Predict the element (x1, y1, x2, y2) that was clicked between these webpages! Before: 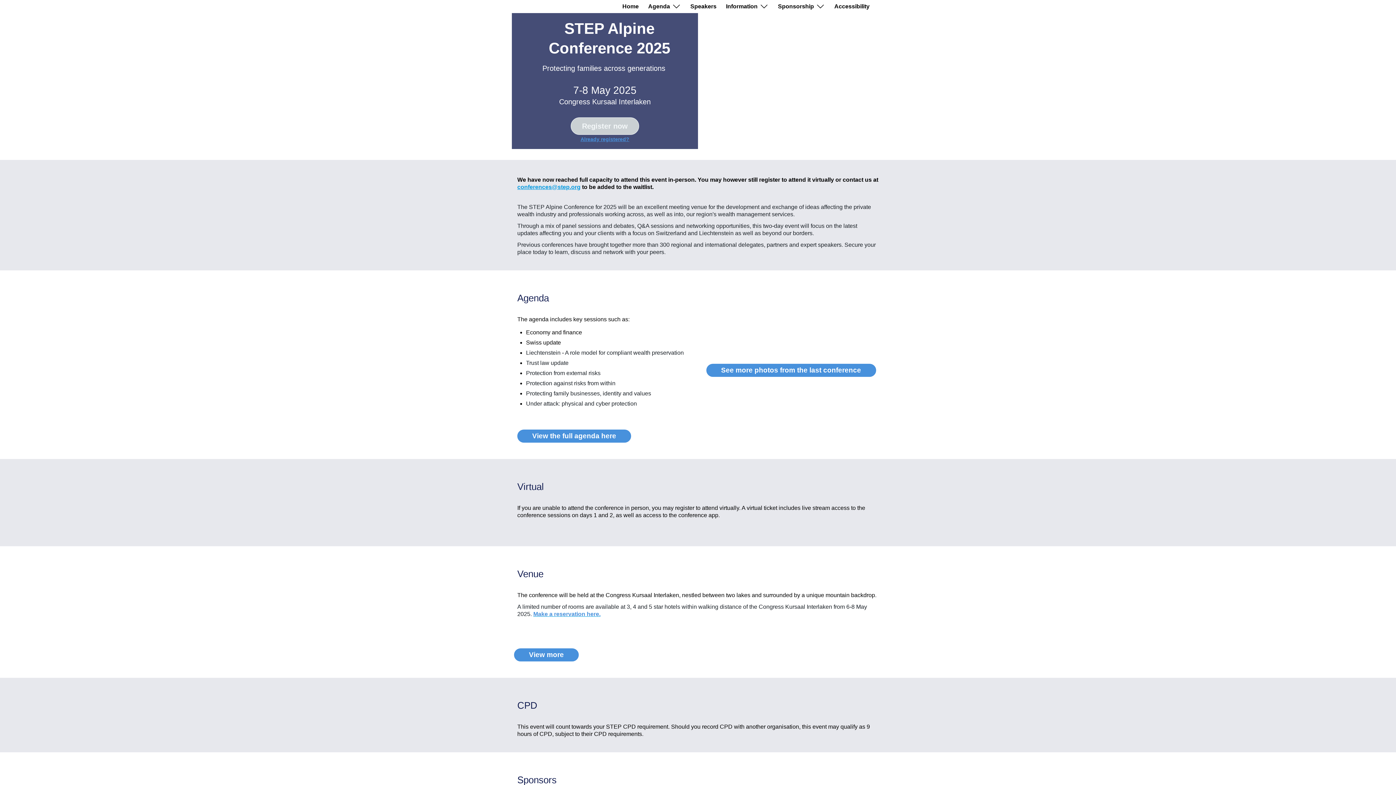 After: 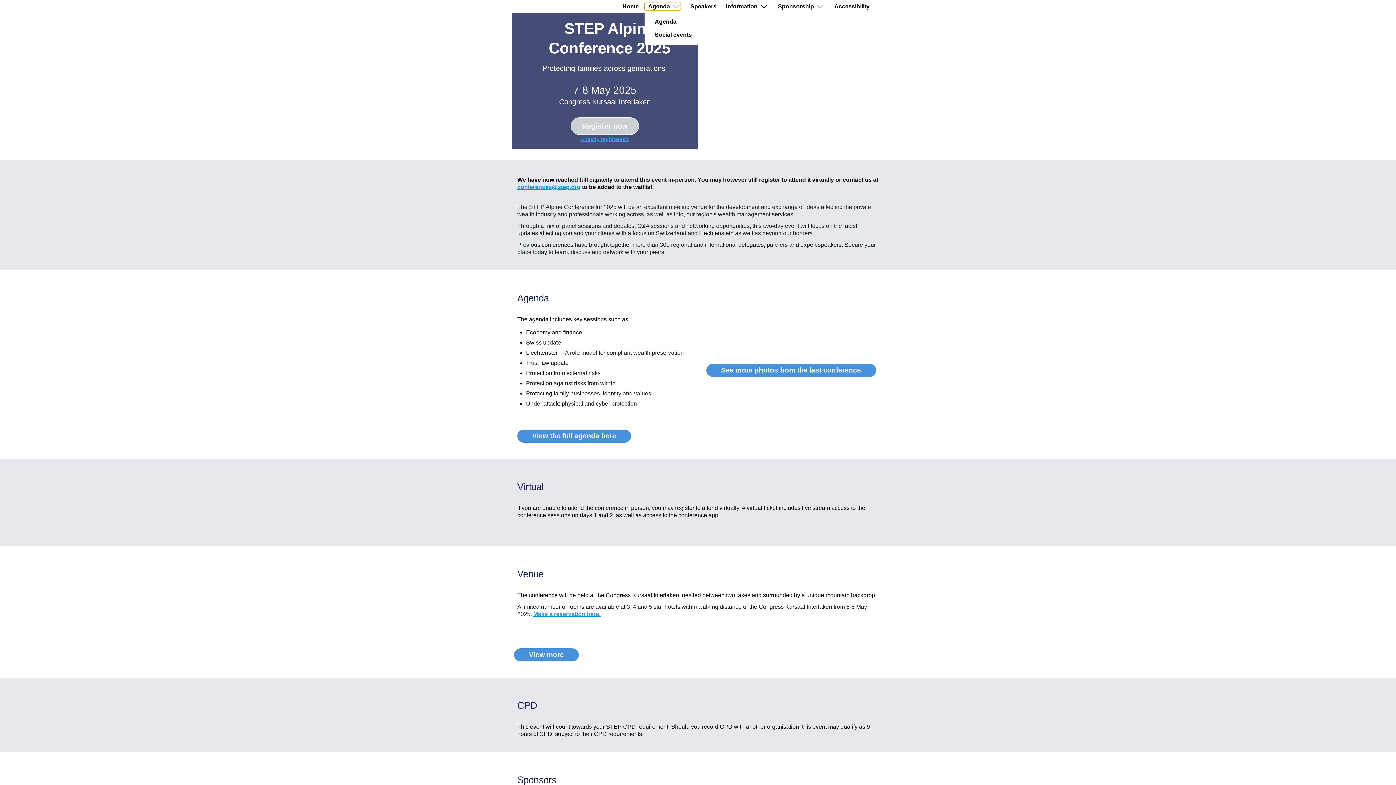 Action: label: Agenda bbox: (655, 2, 688, 10)